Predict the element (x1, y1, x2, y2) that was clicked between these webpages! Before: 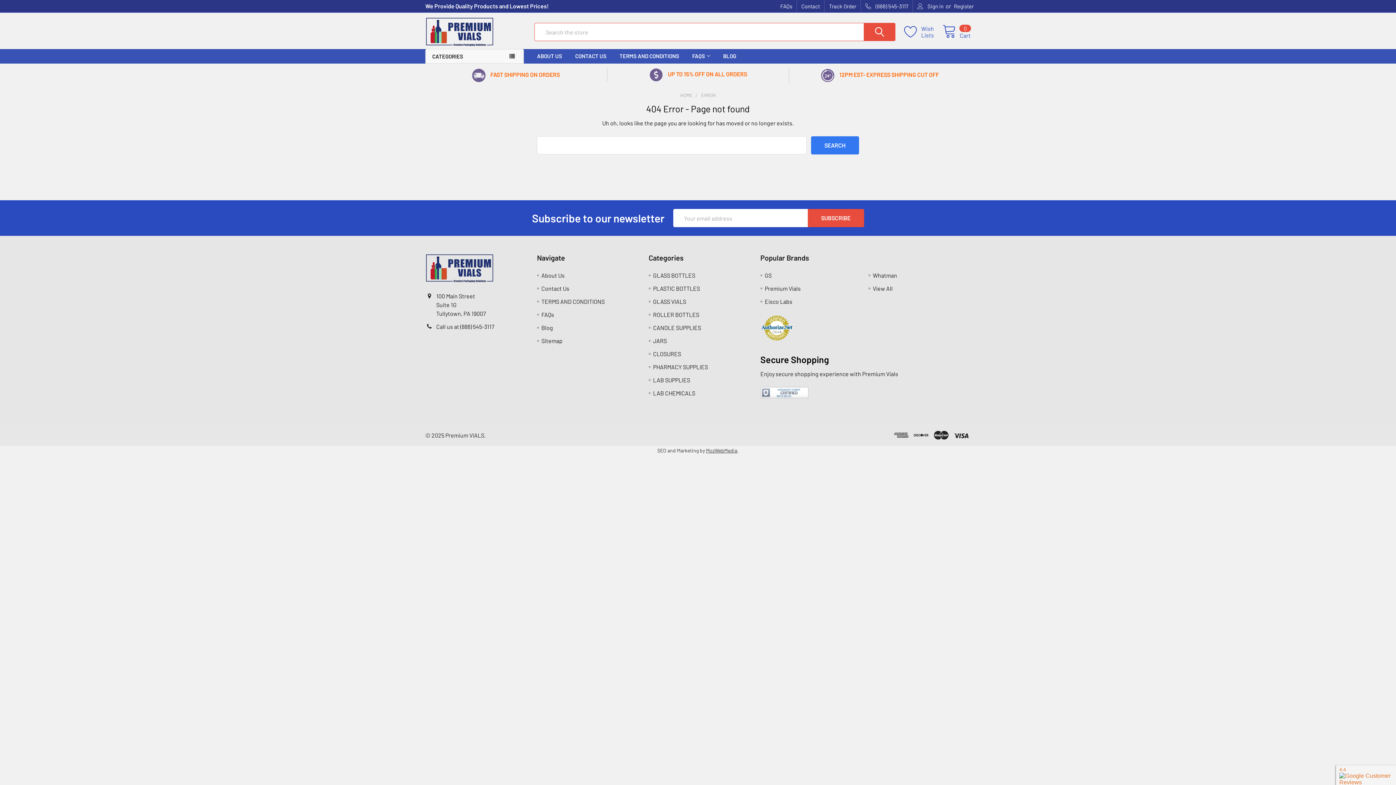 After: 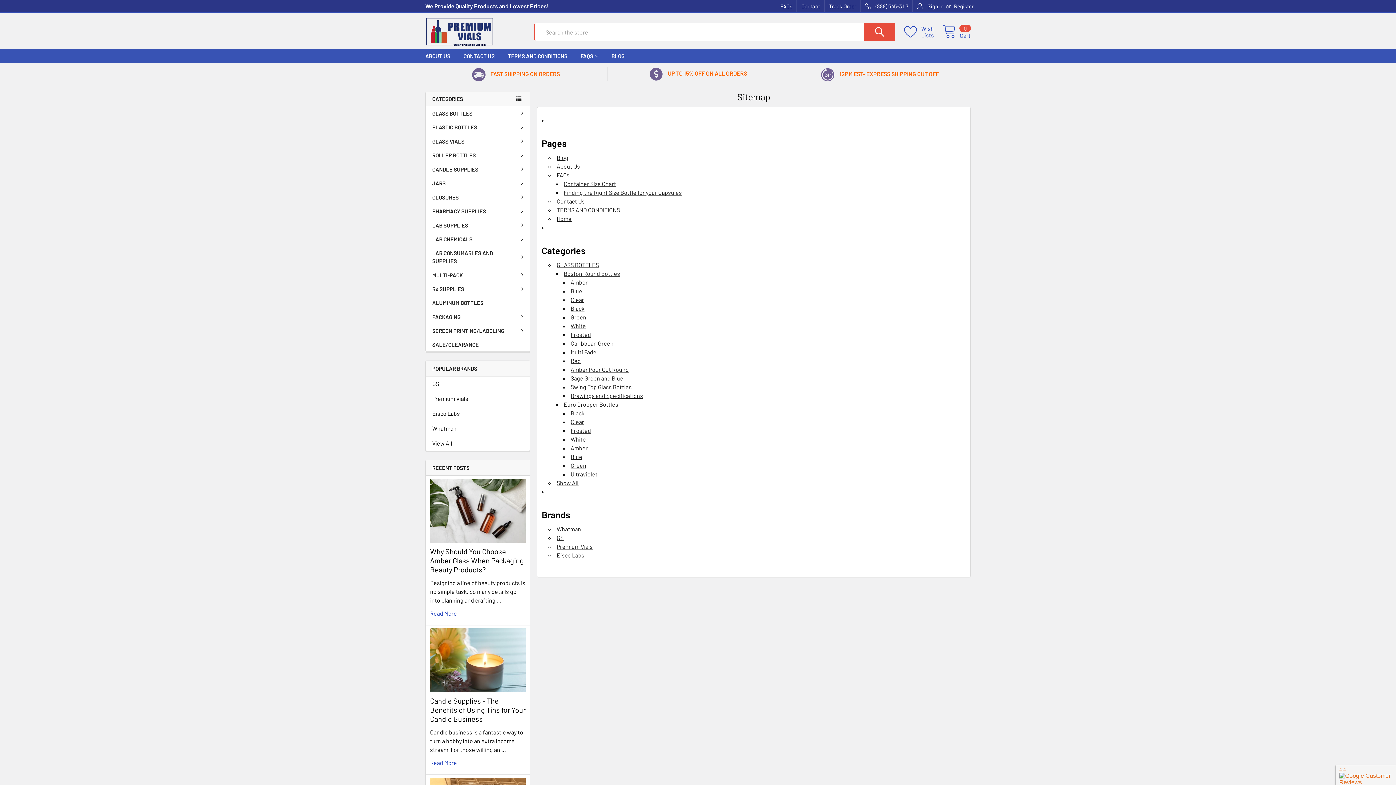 Action: bbox: (541, 337, 562, 344) label: Sitemap